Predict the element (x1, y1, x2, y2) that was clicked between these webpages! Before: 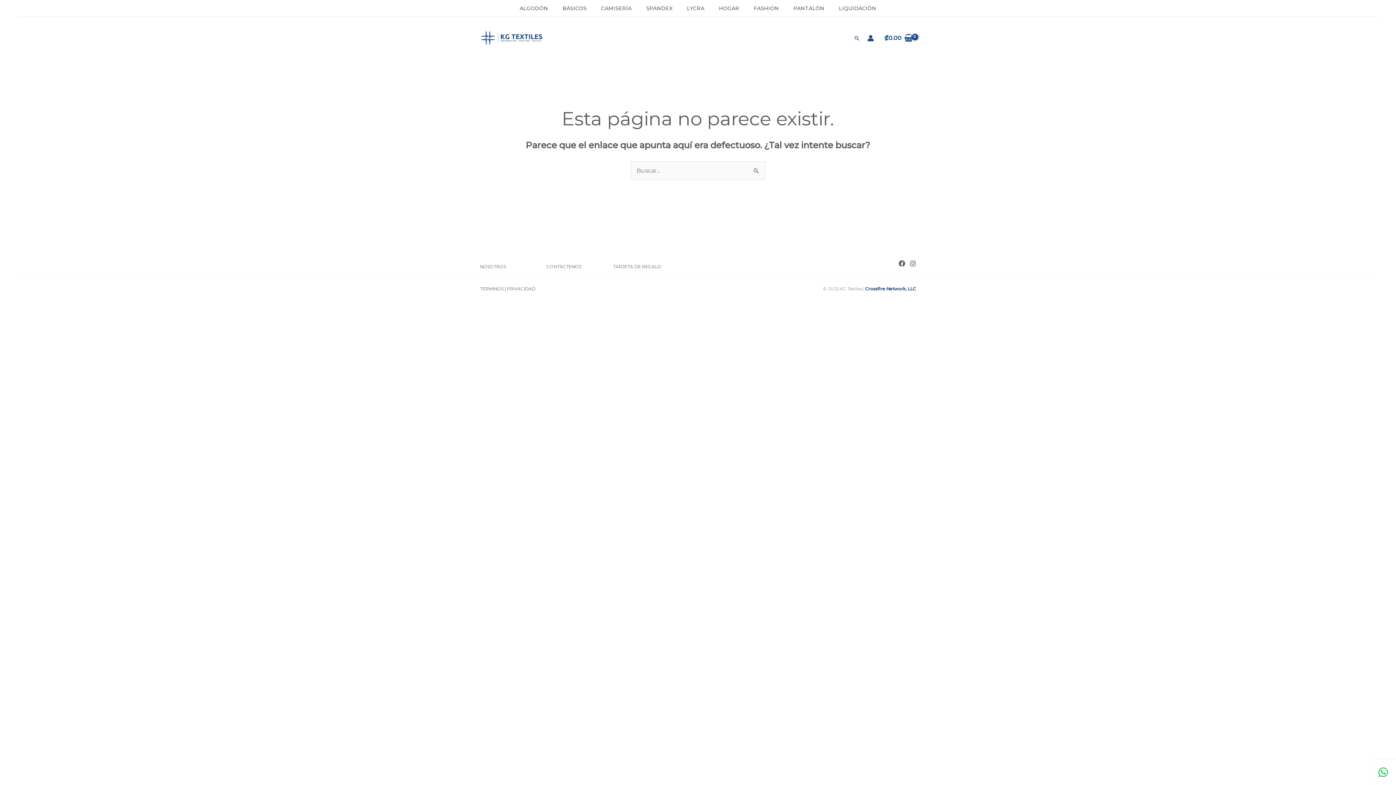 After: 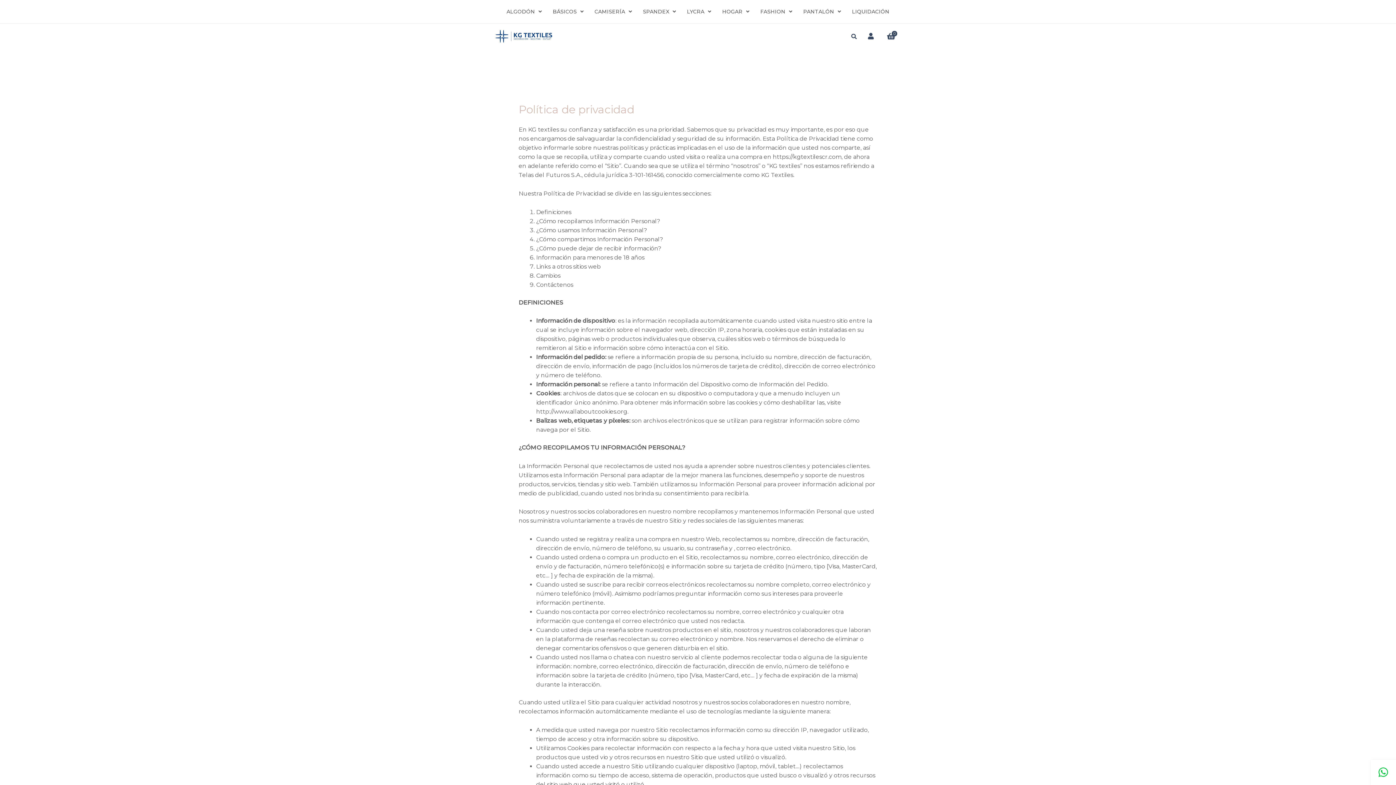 Action: label: PRIVACIDAD bbox: (506, 286, 535, 291)